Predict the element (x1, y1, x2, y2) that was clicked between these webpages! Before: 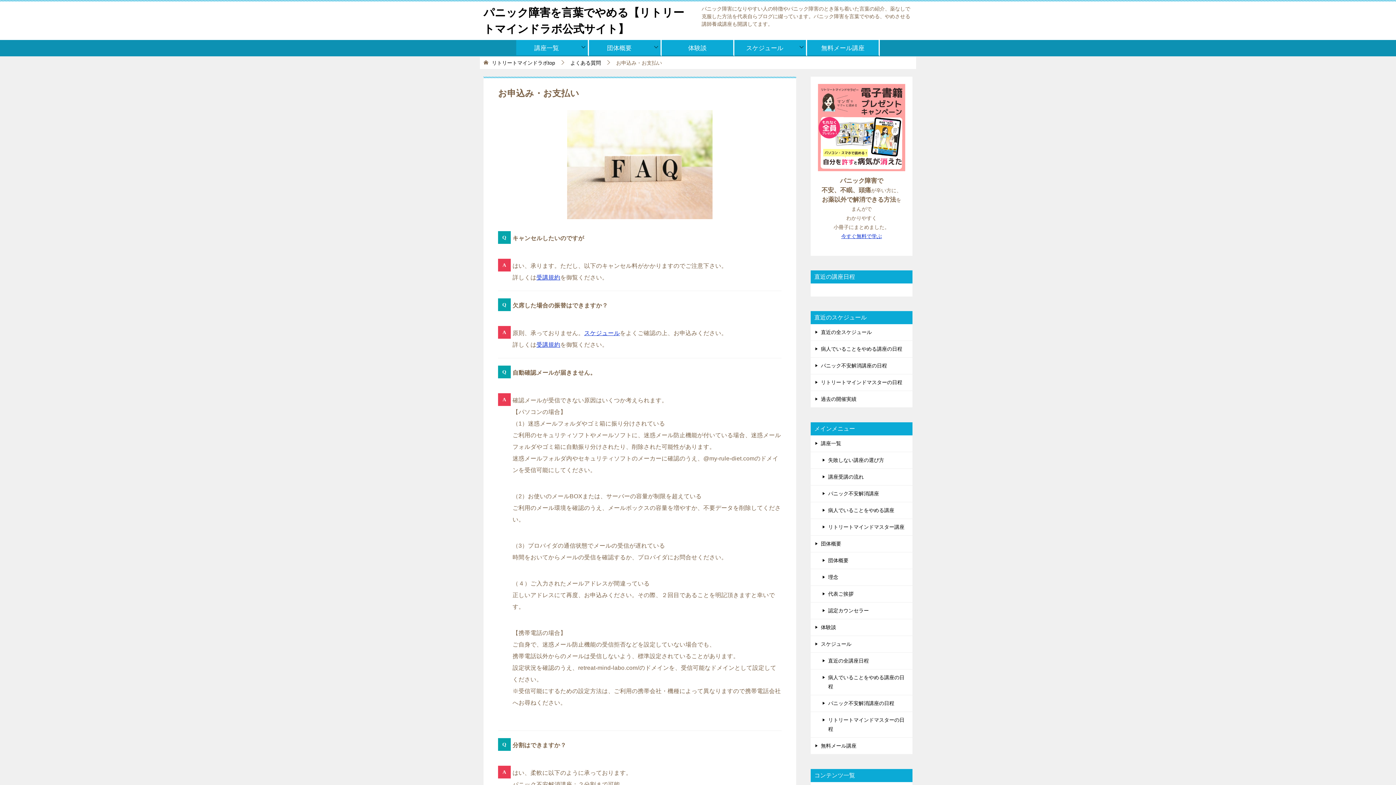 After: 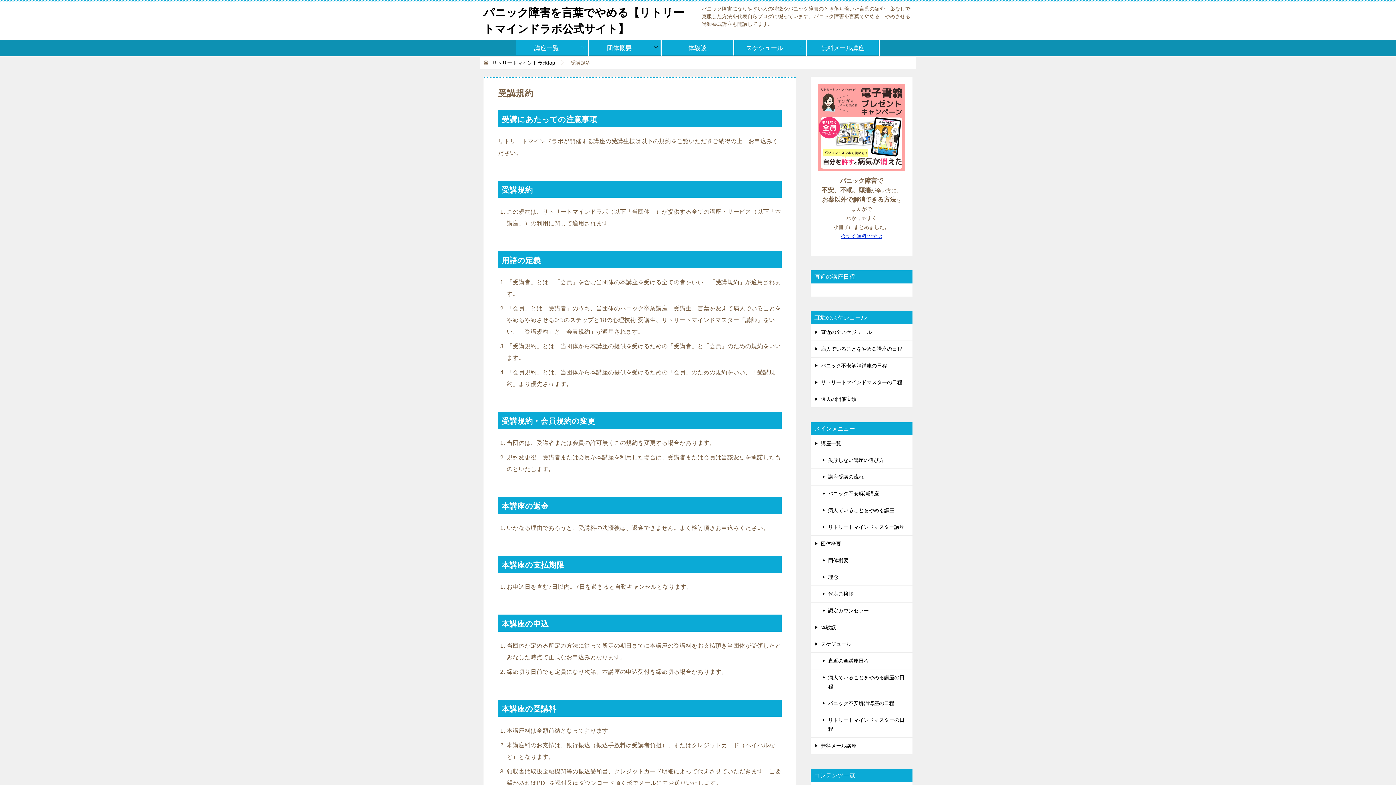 Action: label: 受講規約 bbox: (536, 274, 560, 280)